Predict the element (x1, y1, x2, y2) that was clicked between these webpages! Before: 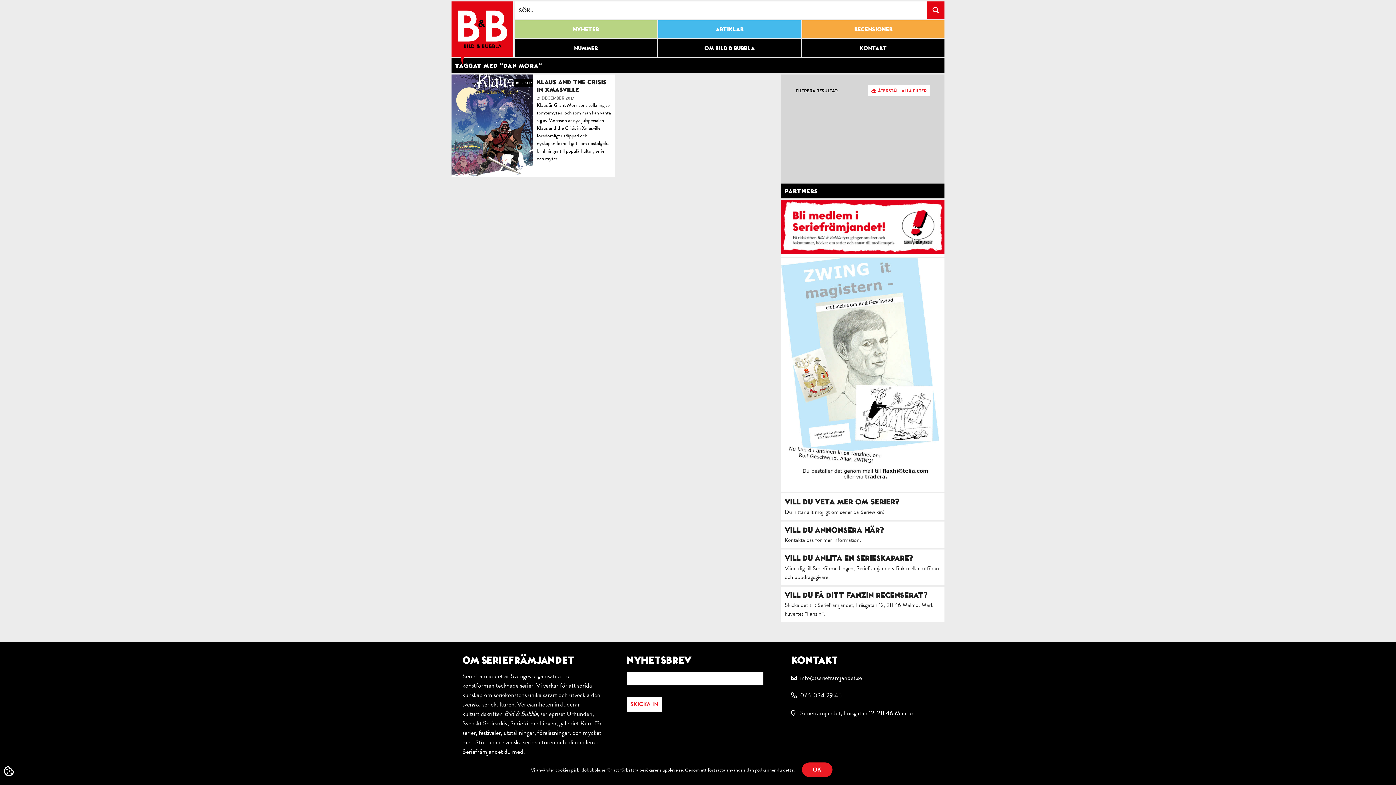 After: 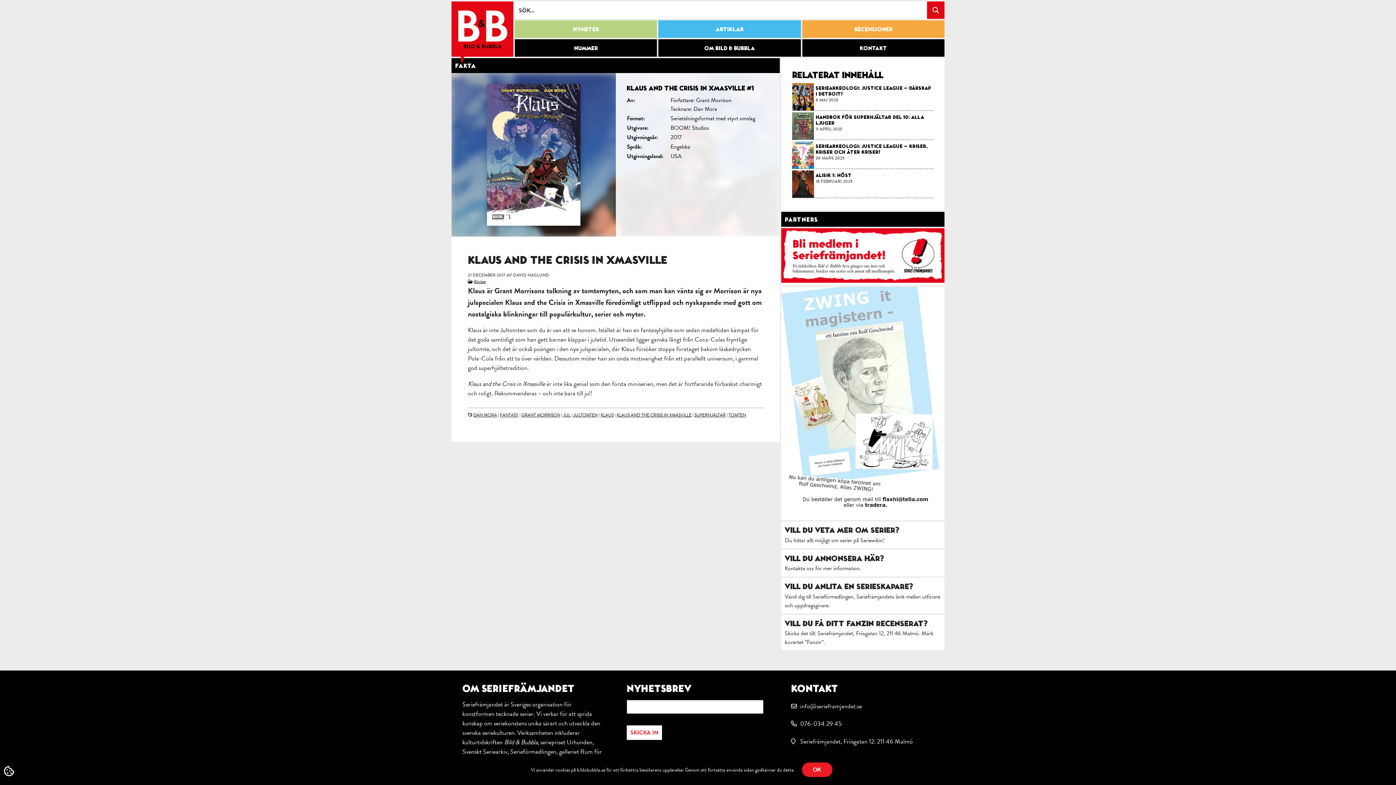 Action: bbox: (536, 78, 606, 93) label: KLAUS AND THE CRISIS IN XMASVILLE